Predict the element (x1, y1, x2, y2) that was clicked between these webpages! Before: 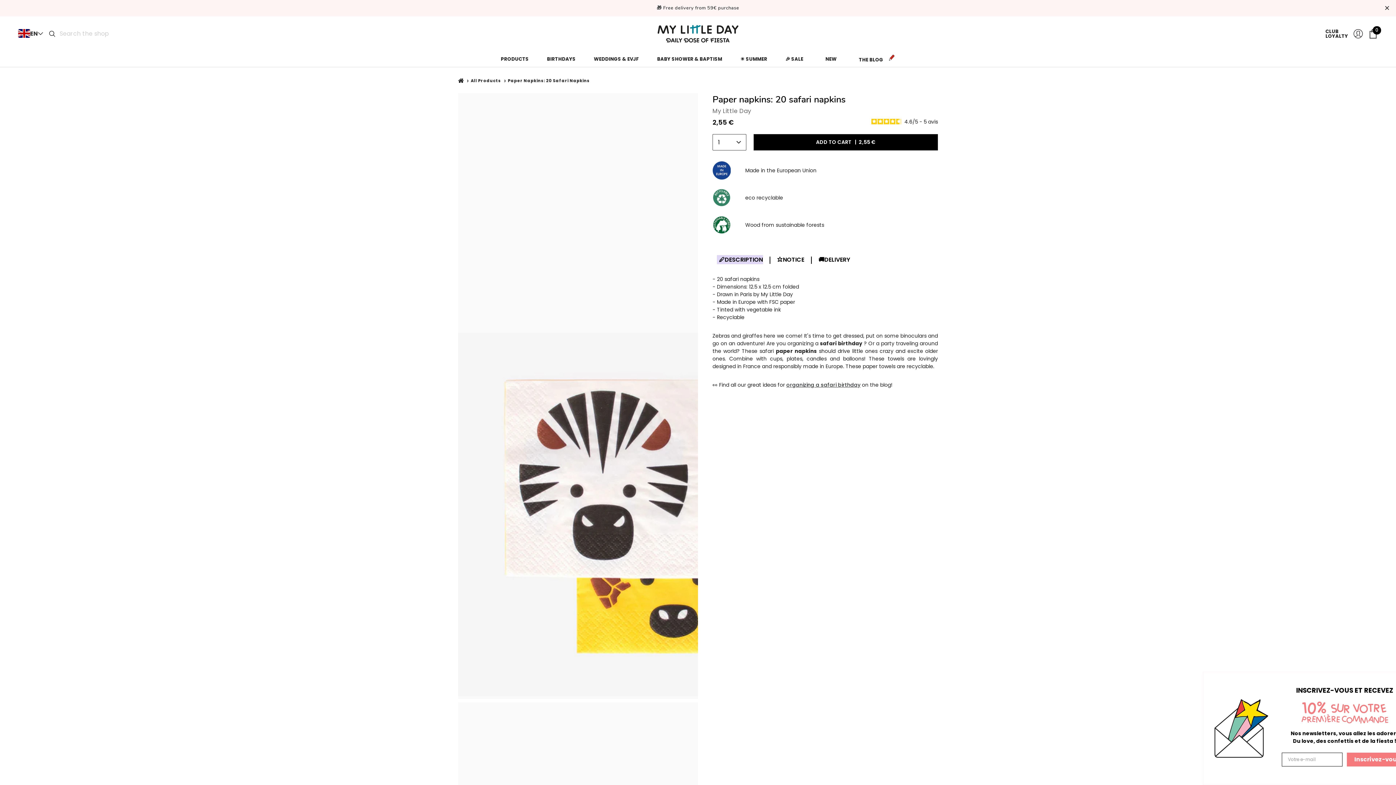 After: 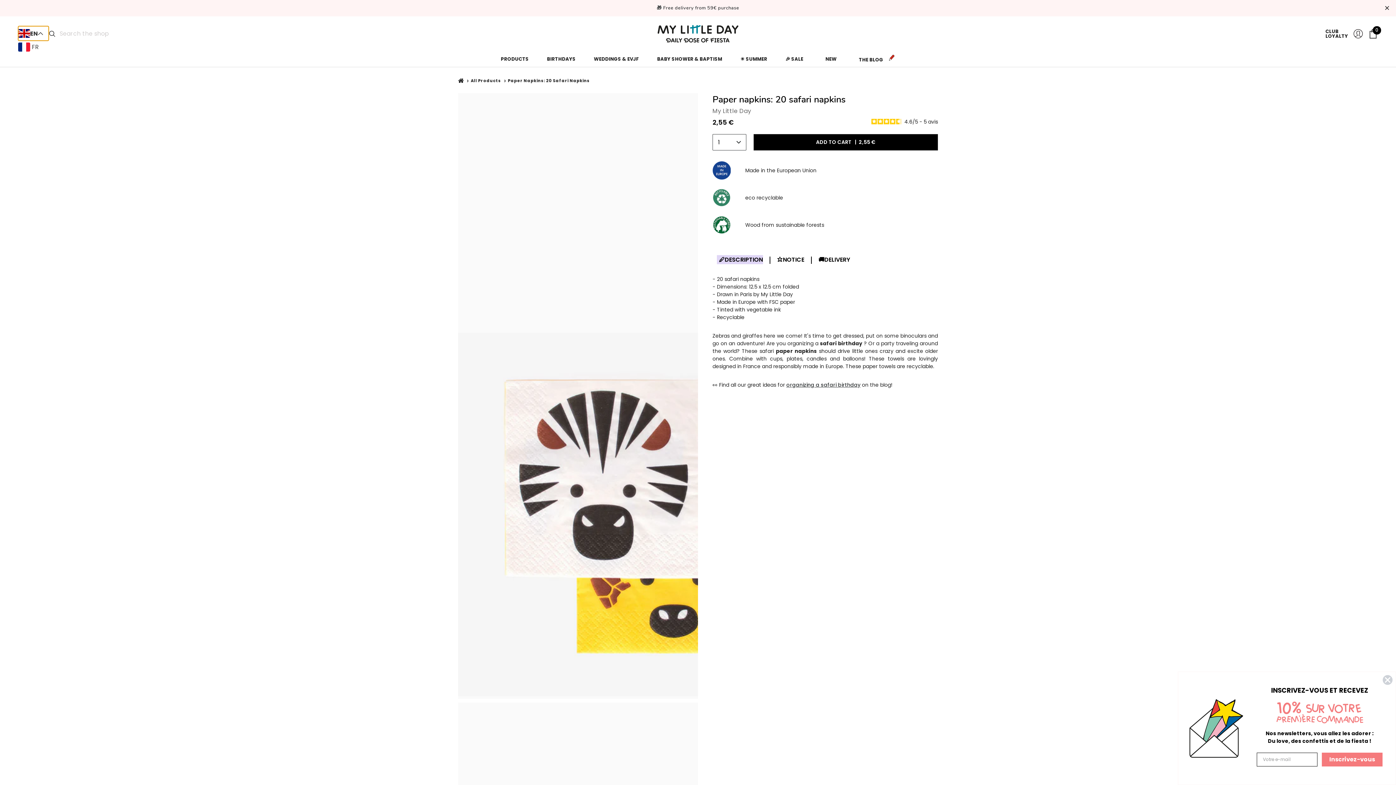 Action: label: EN bbox: (18, 26, 48, 40)